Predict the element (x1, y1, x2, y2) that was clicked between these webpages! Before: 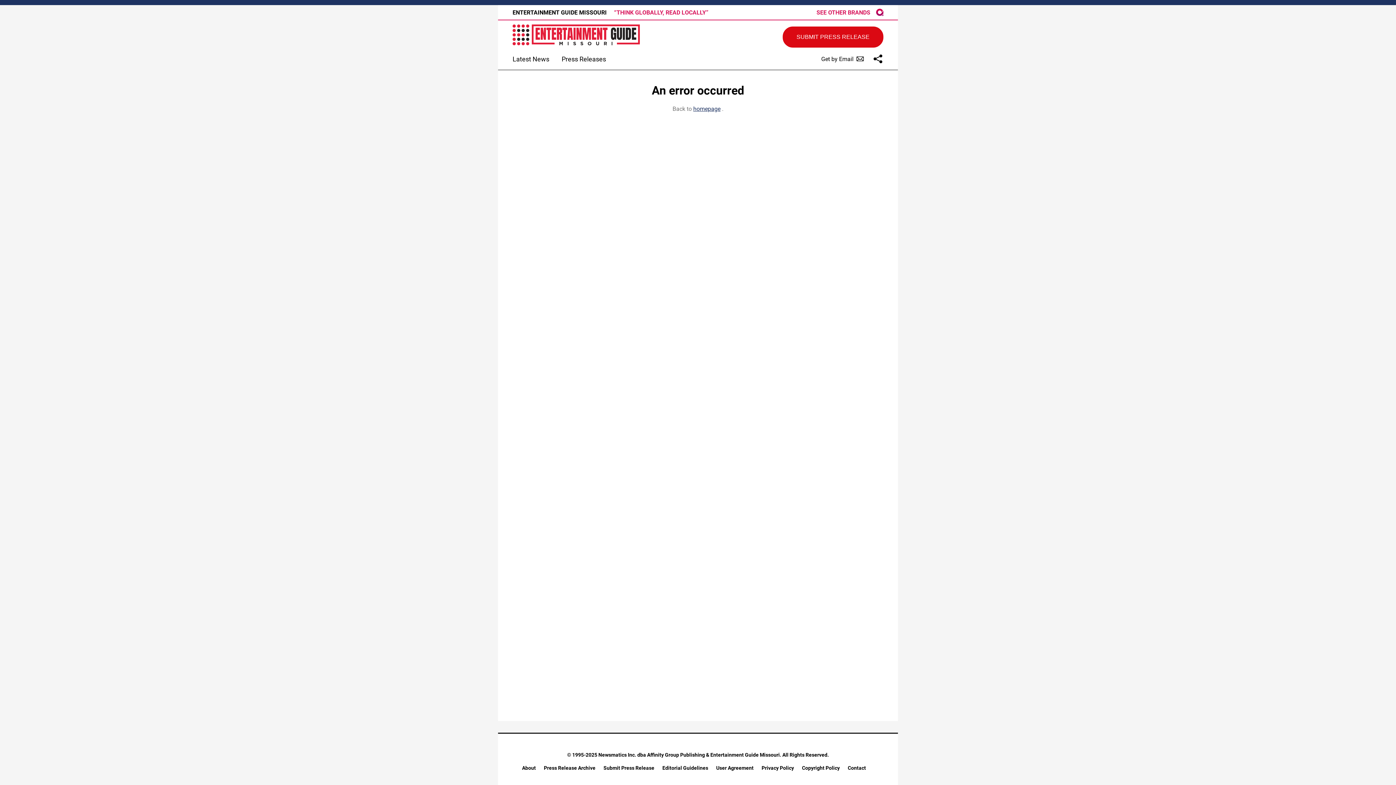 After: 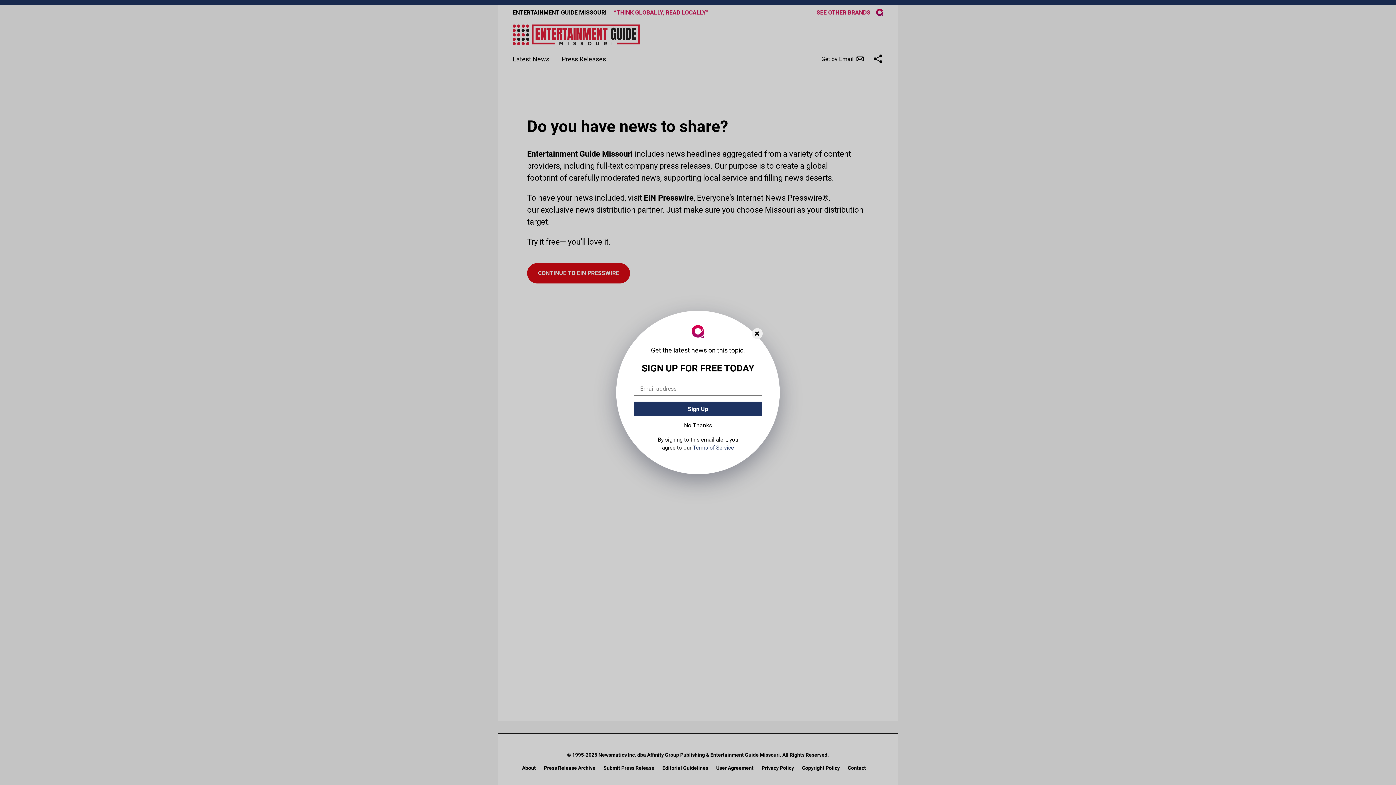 Action: bbox: (603, 764, 654, 772) label: Submit Press Release